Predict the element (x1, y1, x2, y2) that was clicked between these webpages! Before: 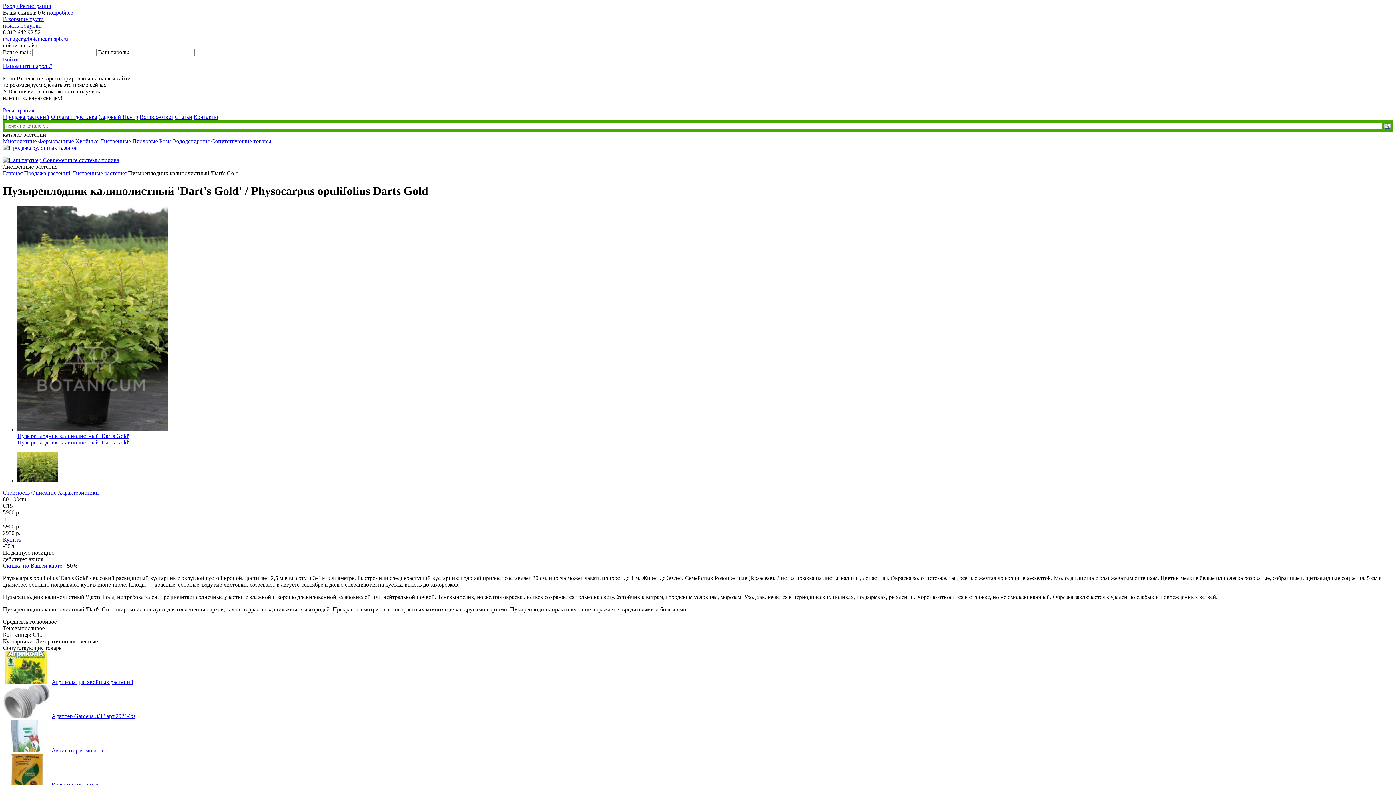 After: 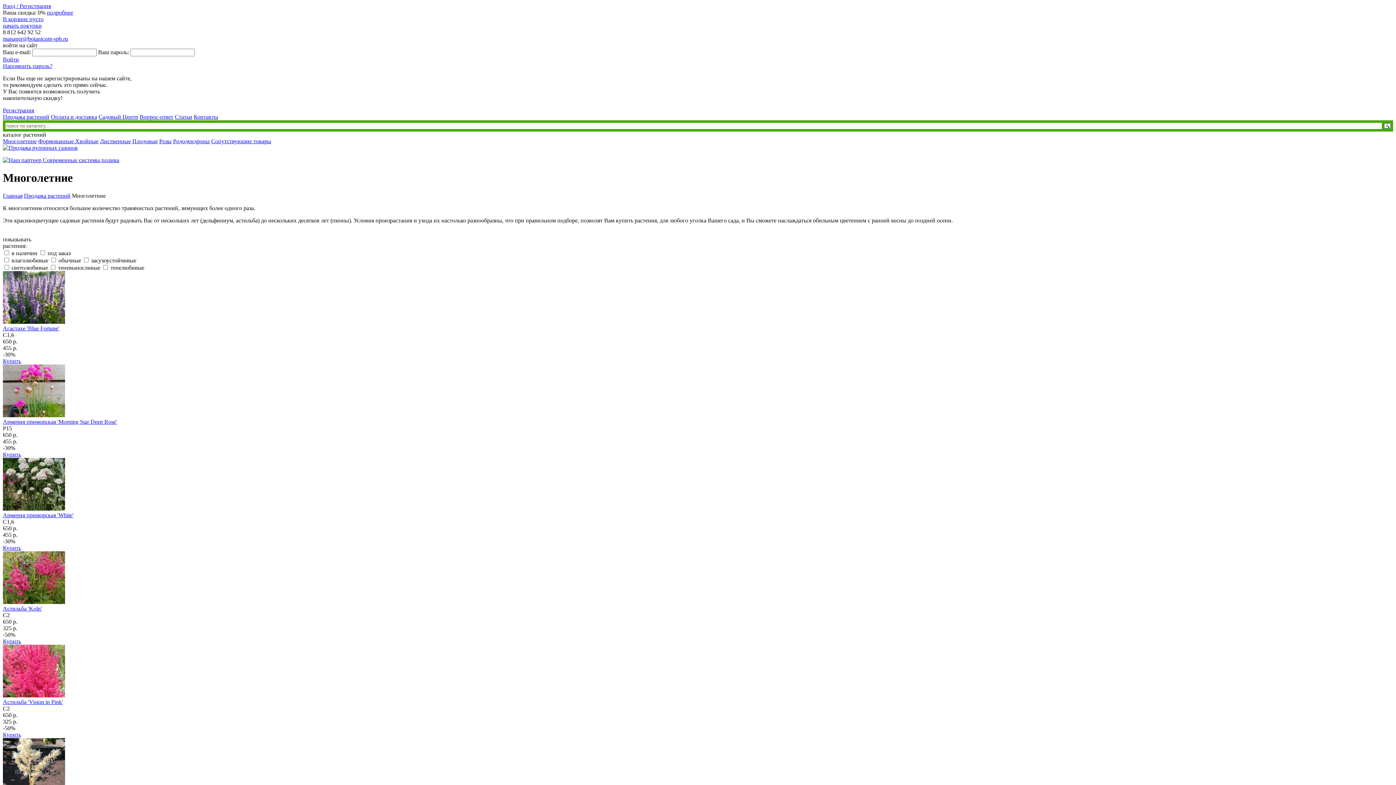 Action: label: Многолетние bbox: (2, 138, 36, 144)